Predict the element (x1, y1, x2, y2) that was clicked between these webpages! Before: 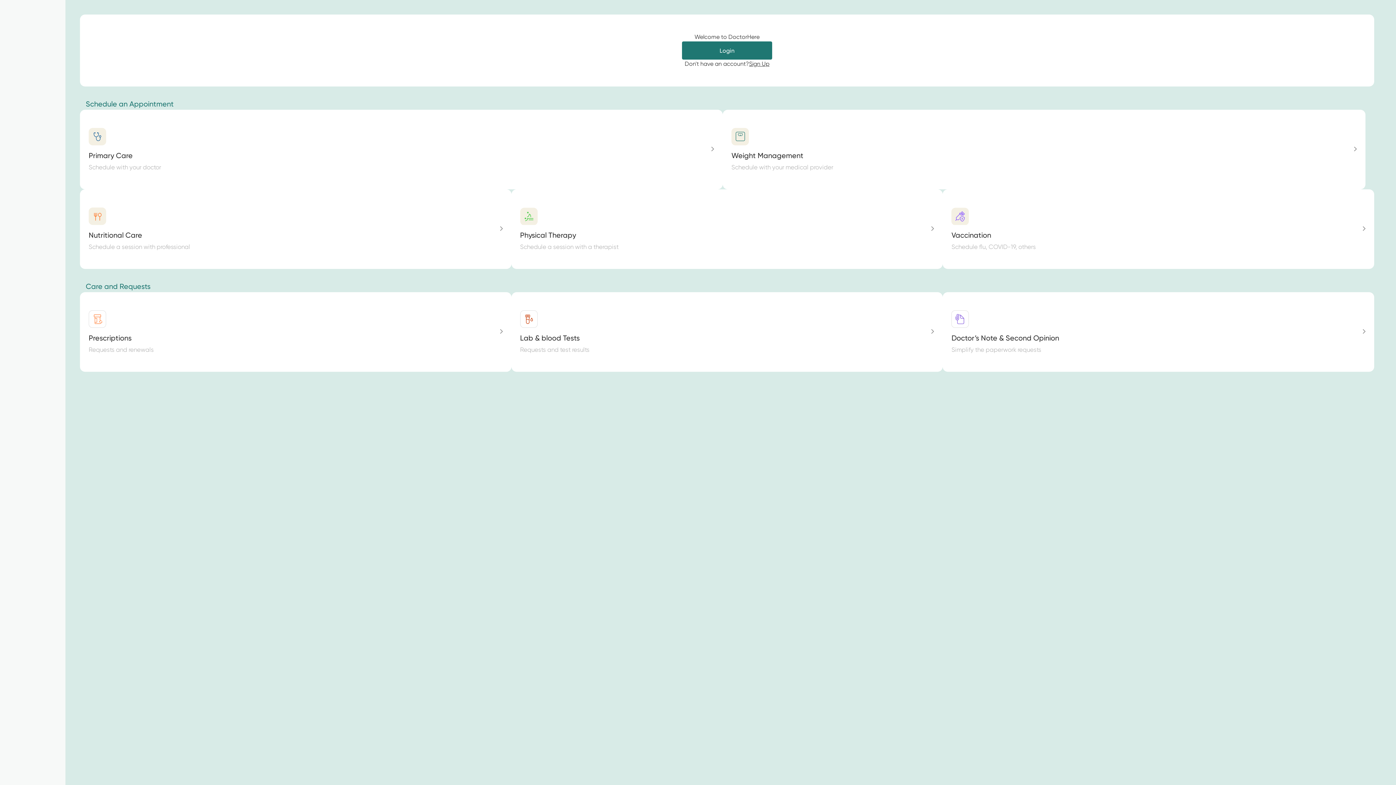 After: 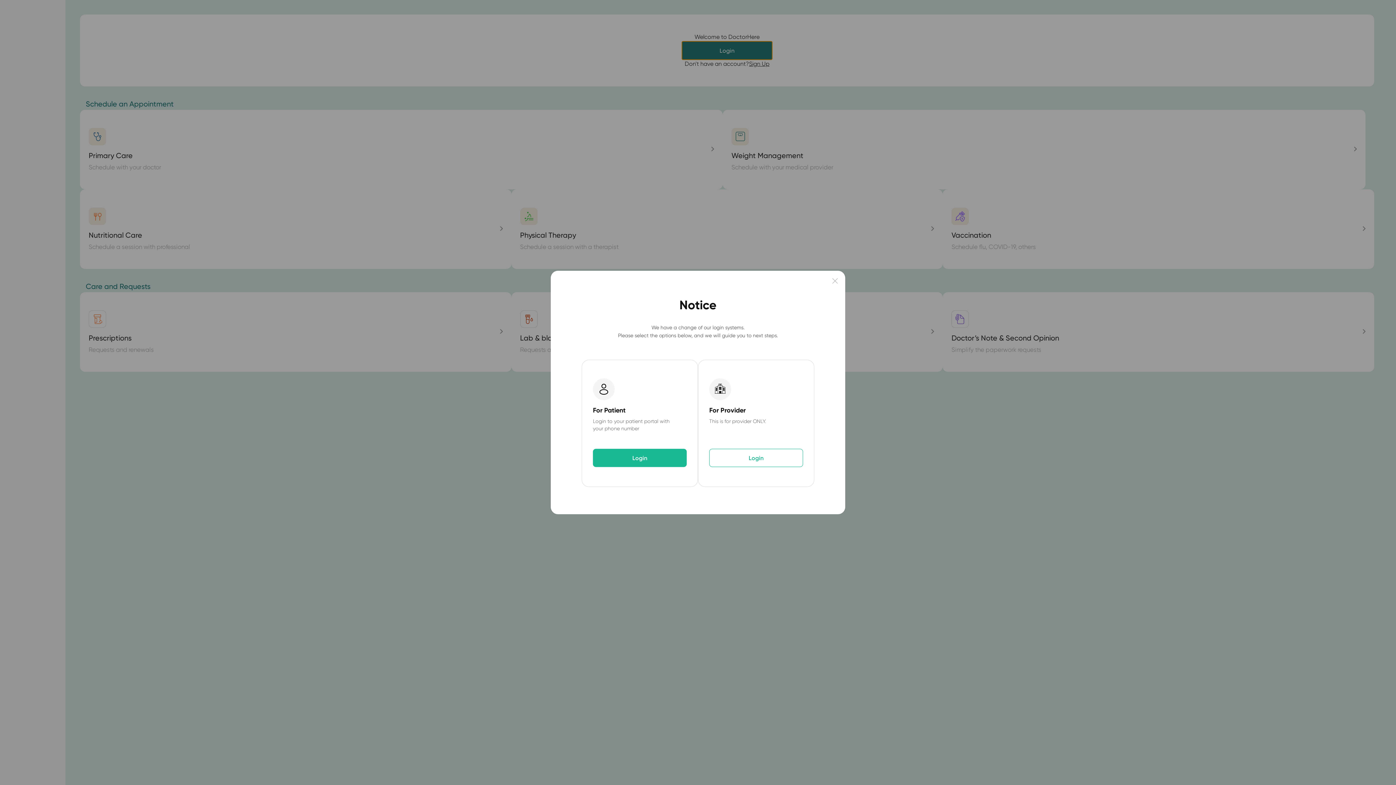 Action: label: Login bbox: (682, 41, 772, 59)